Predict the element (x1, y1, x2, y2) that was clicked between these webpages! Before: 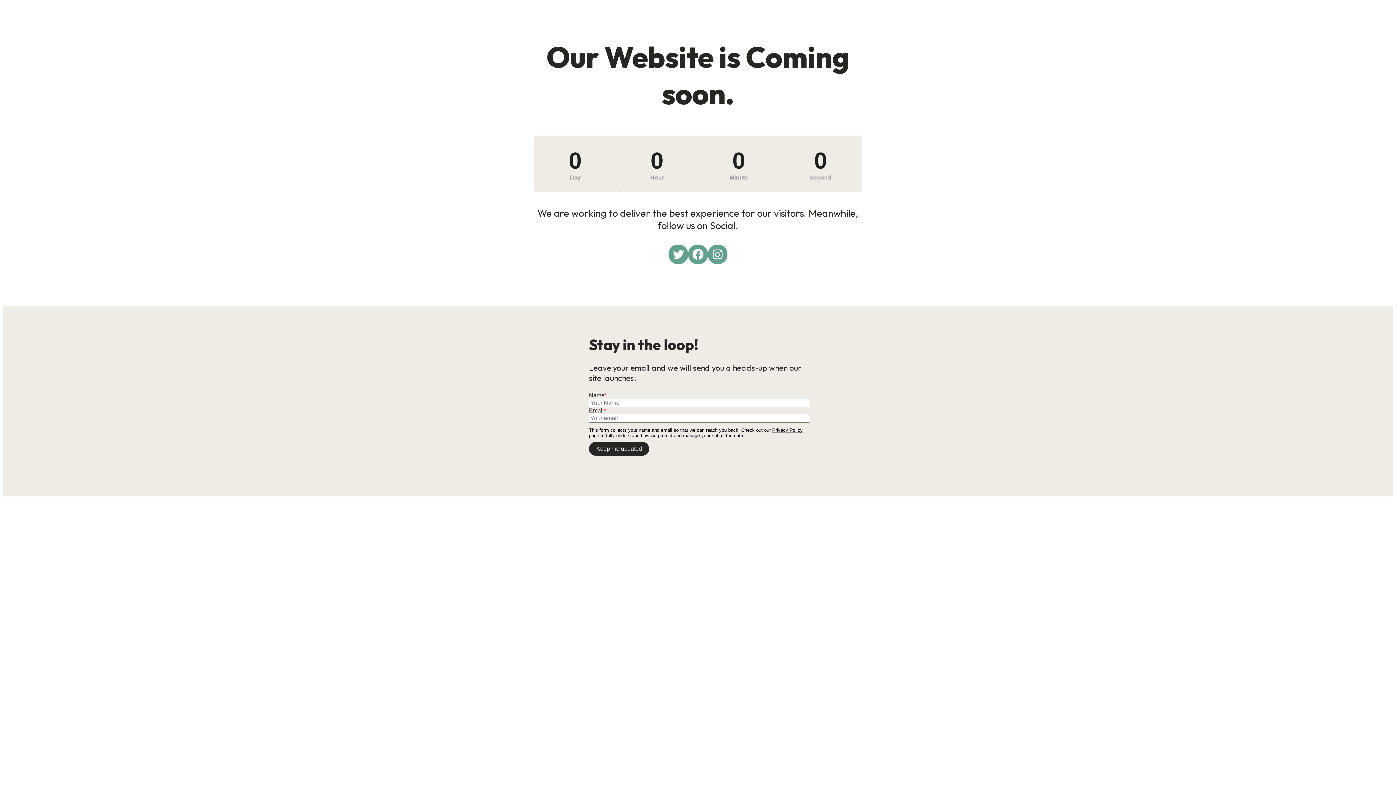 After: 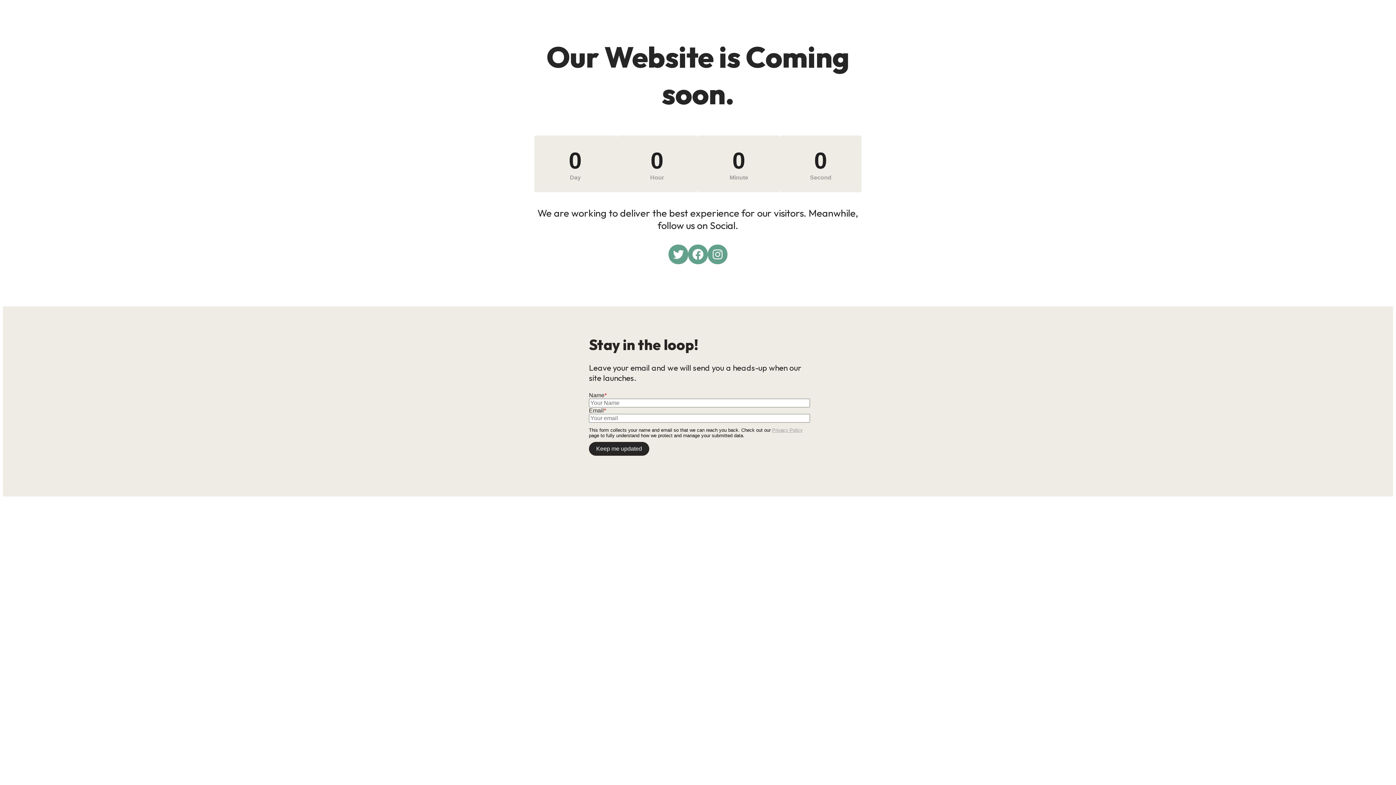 Action: bbox: (772, 427, 802, 433) label: Privacy Policy